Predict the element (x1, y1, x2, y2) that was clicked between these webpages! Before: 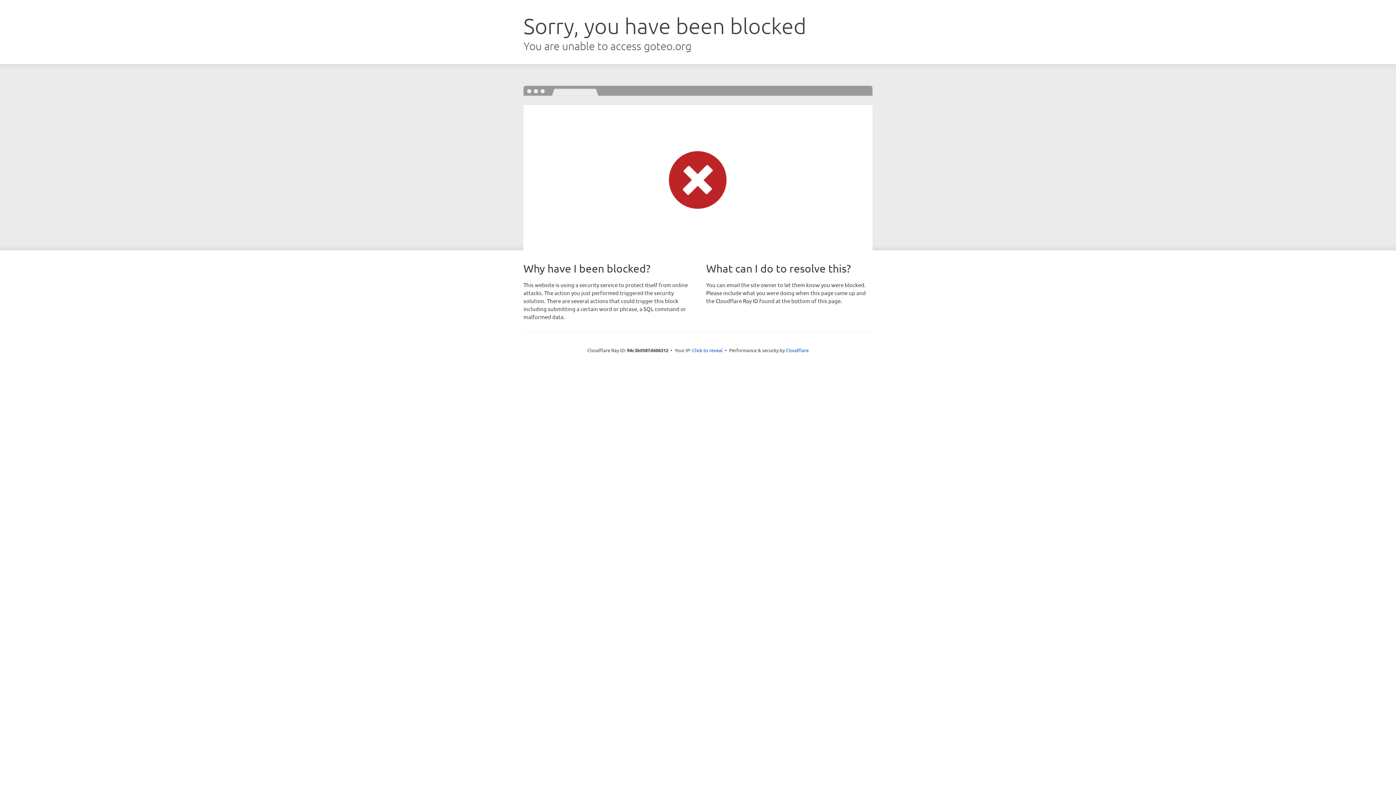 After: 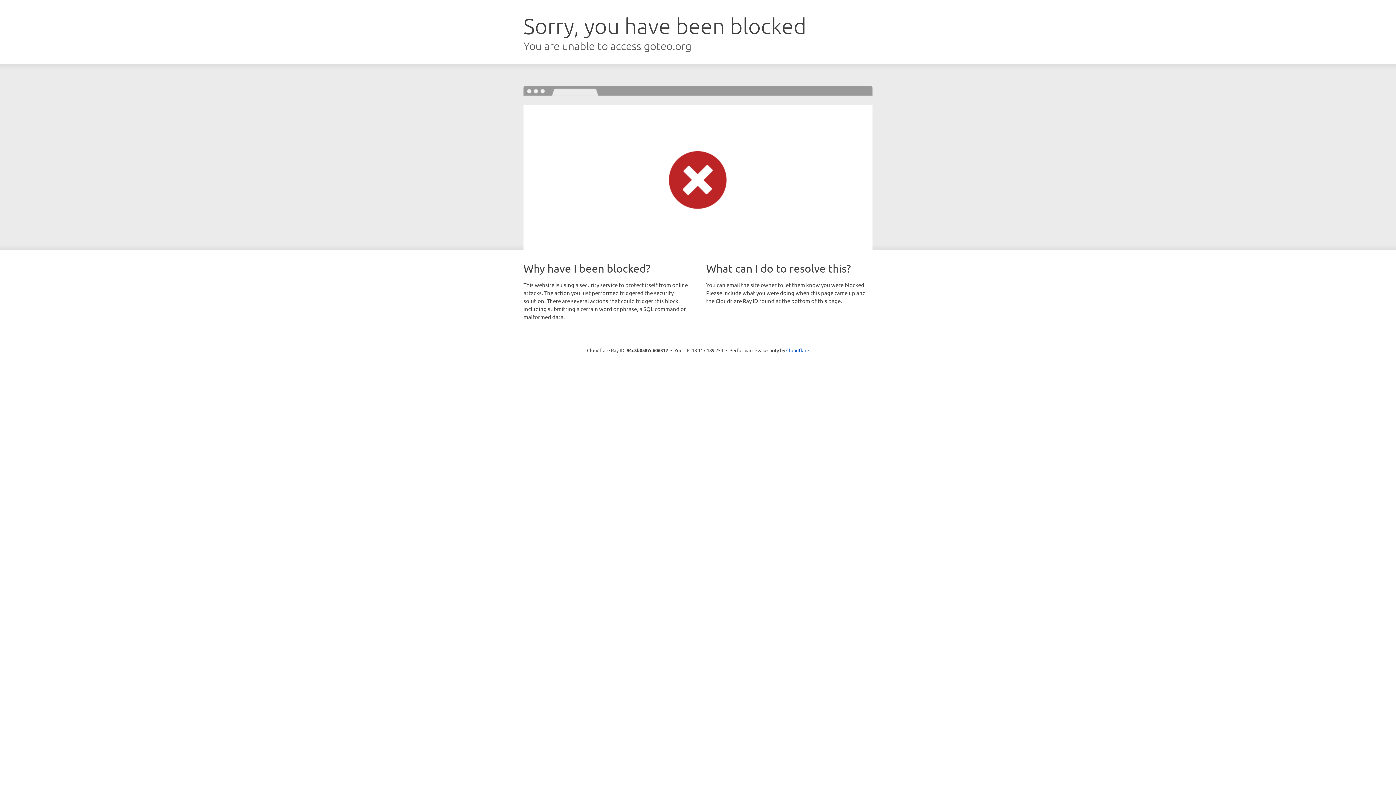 Action: bbox: (692, 346, 722, 353) label: Click to reveal